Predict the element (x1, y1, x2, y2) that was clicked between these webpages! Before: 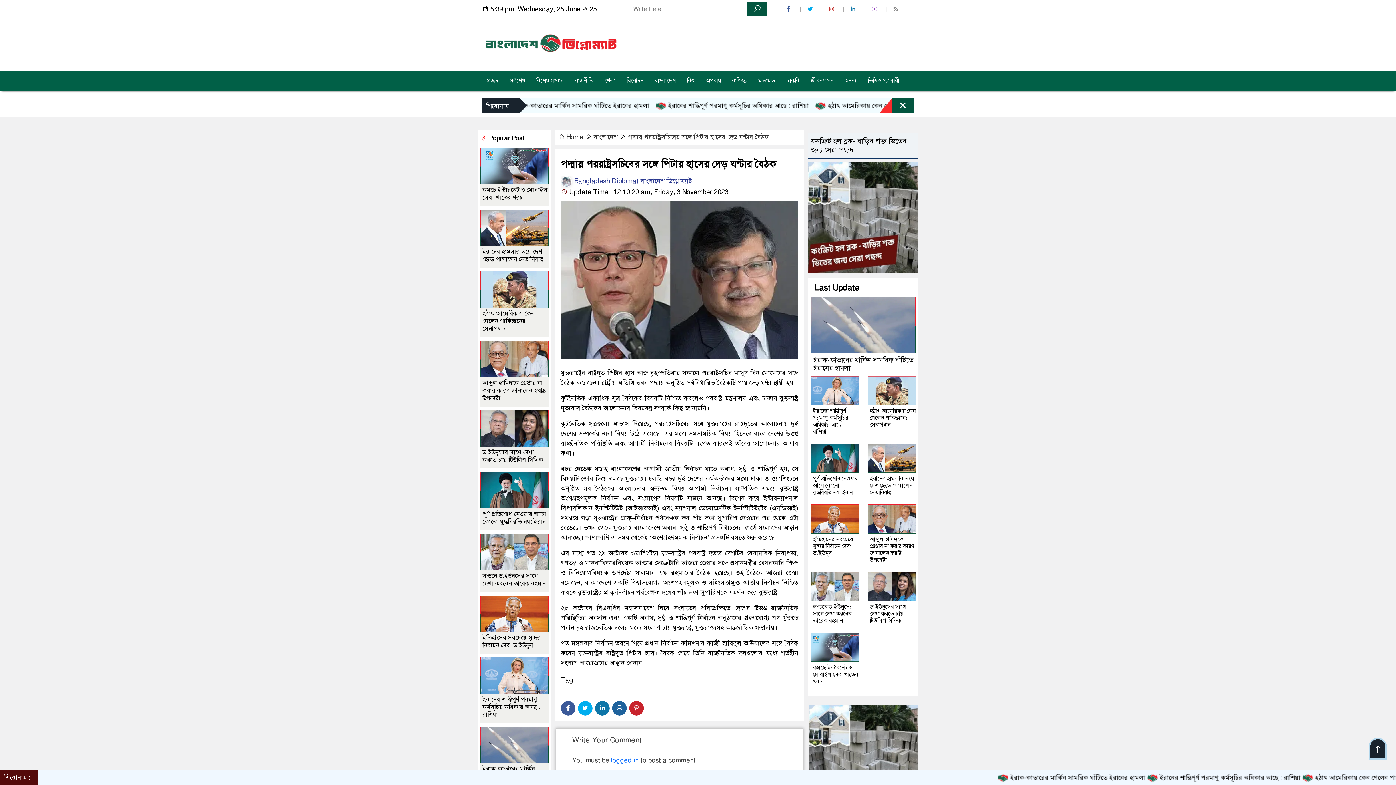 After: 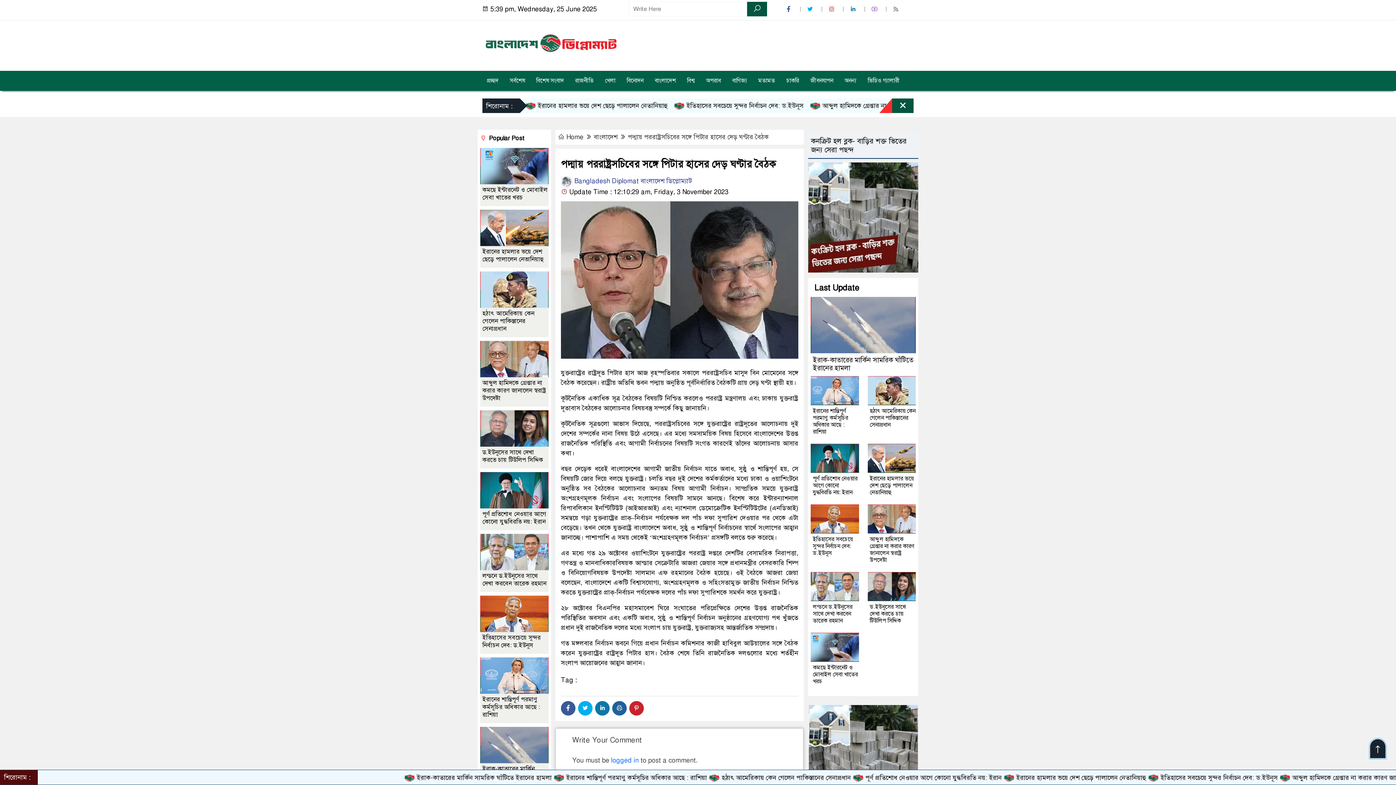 Action: label:   bbox: (806, 5, 815, 13)